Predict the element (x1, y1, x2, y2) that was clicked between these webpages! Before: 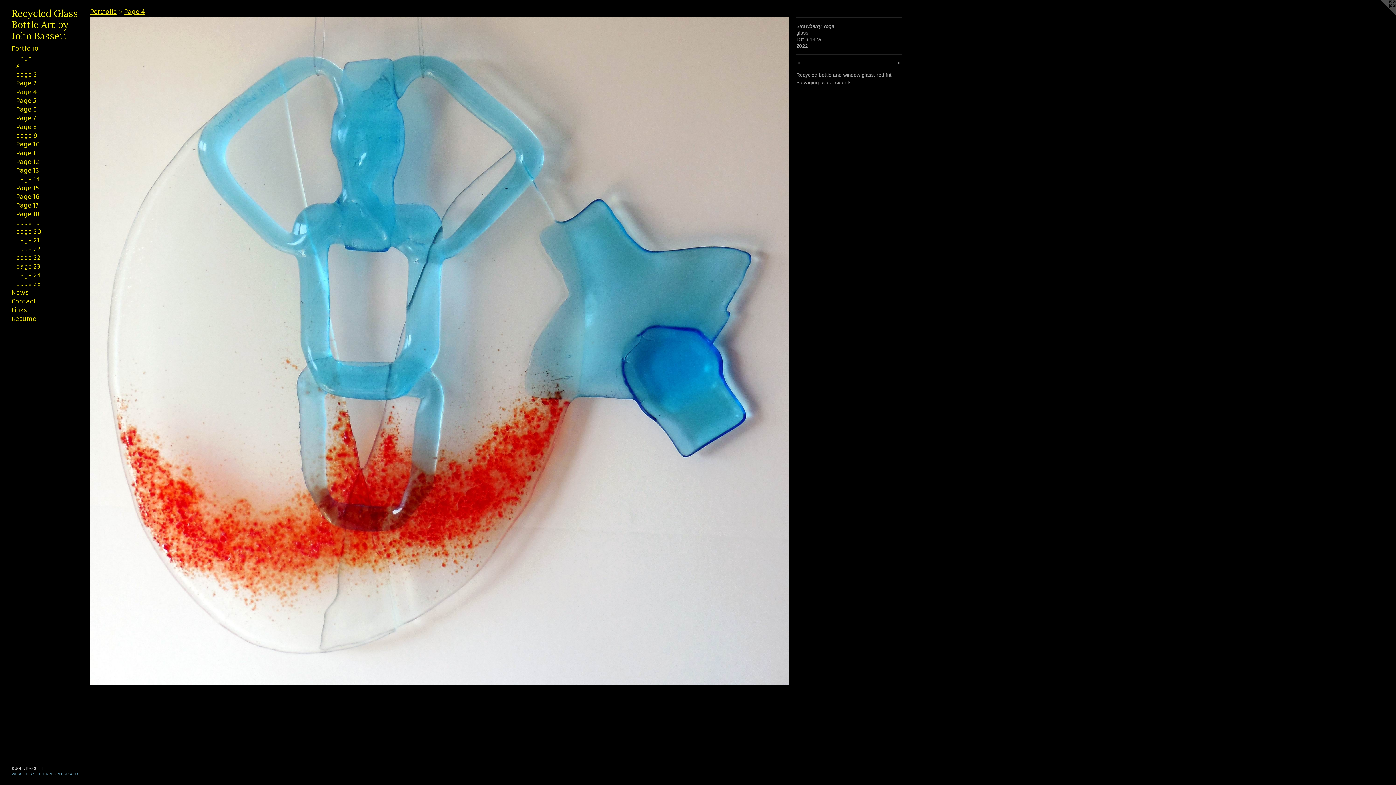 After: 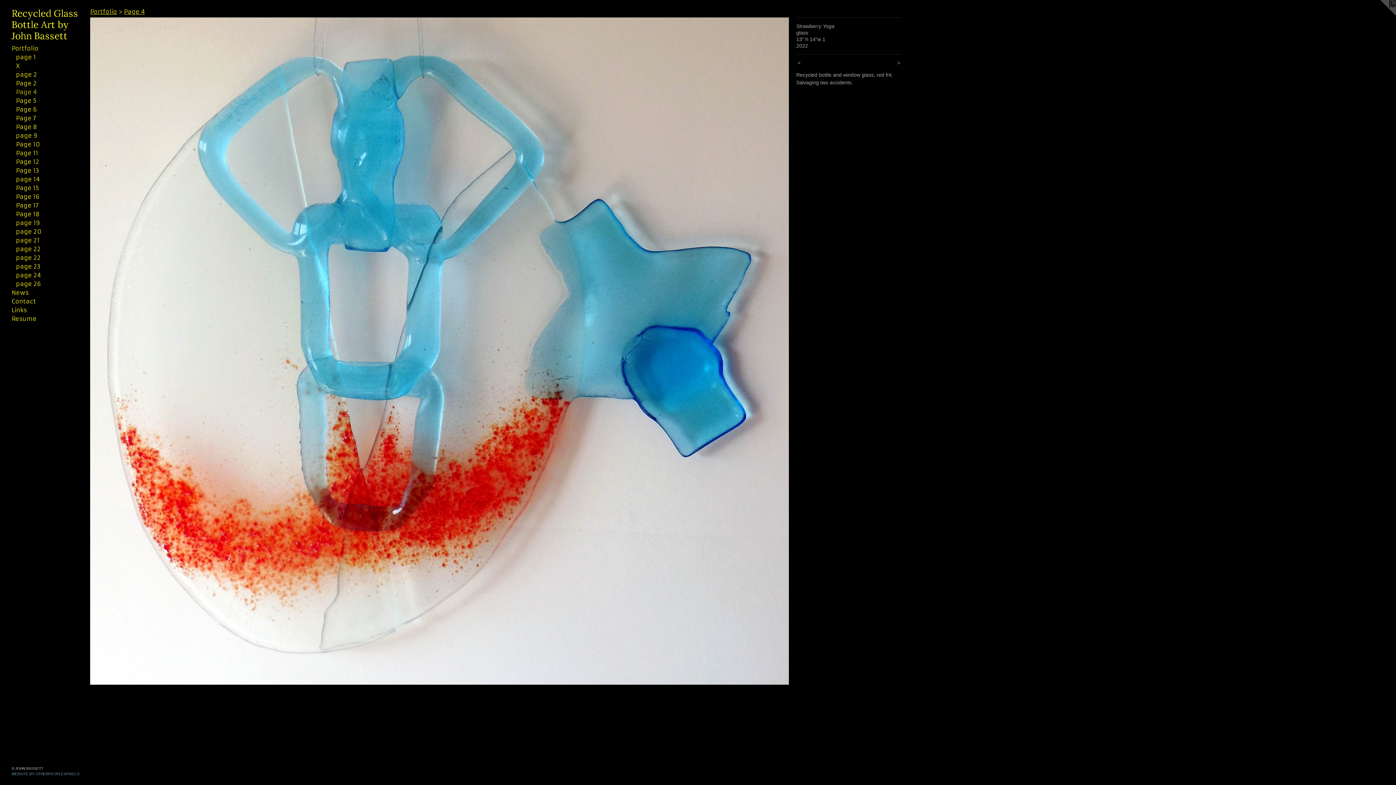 Action: bbox: (1367, 0, 1396, 29)